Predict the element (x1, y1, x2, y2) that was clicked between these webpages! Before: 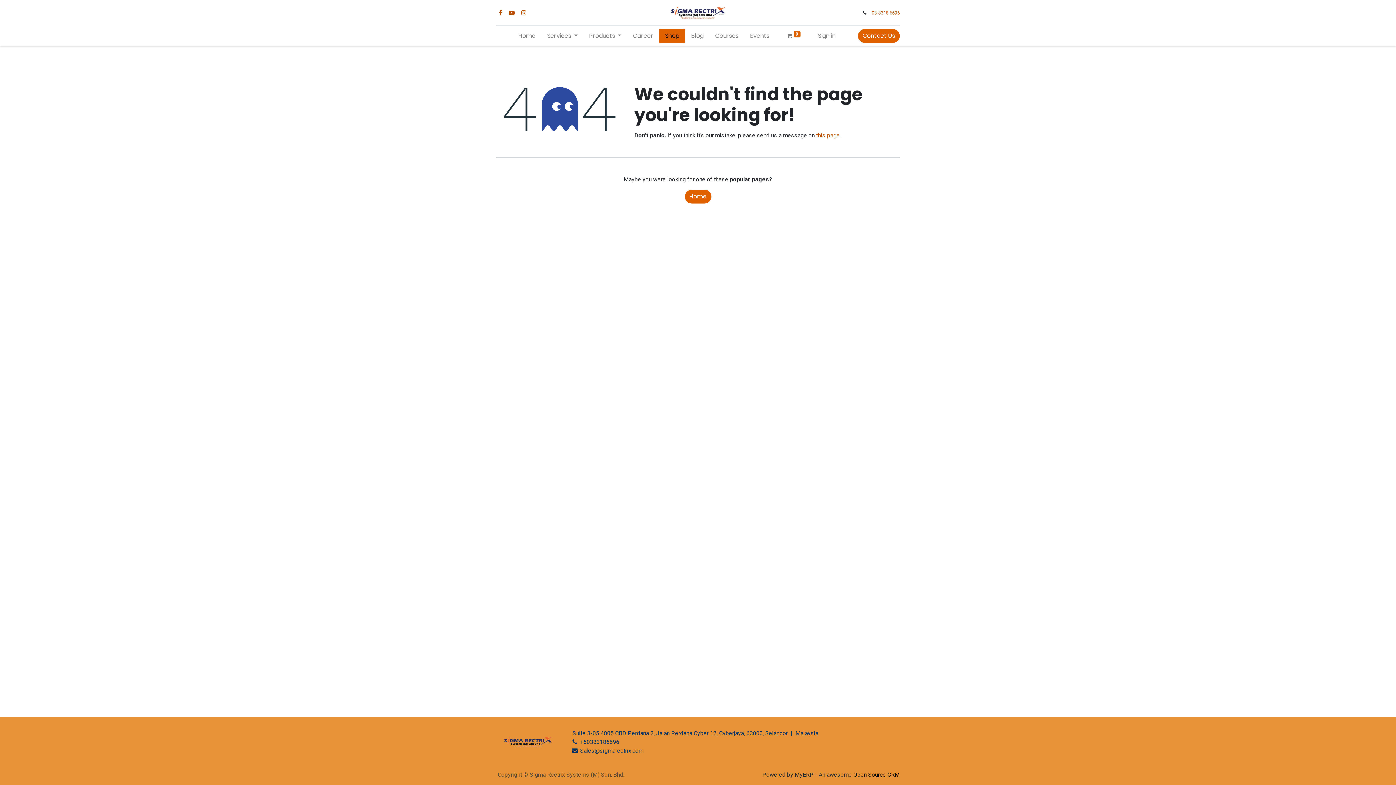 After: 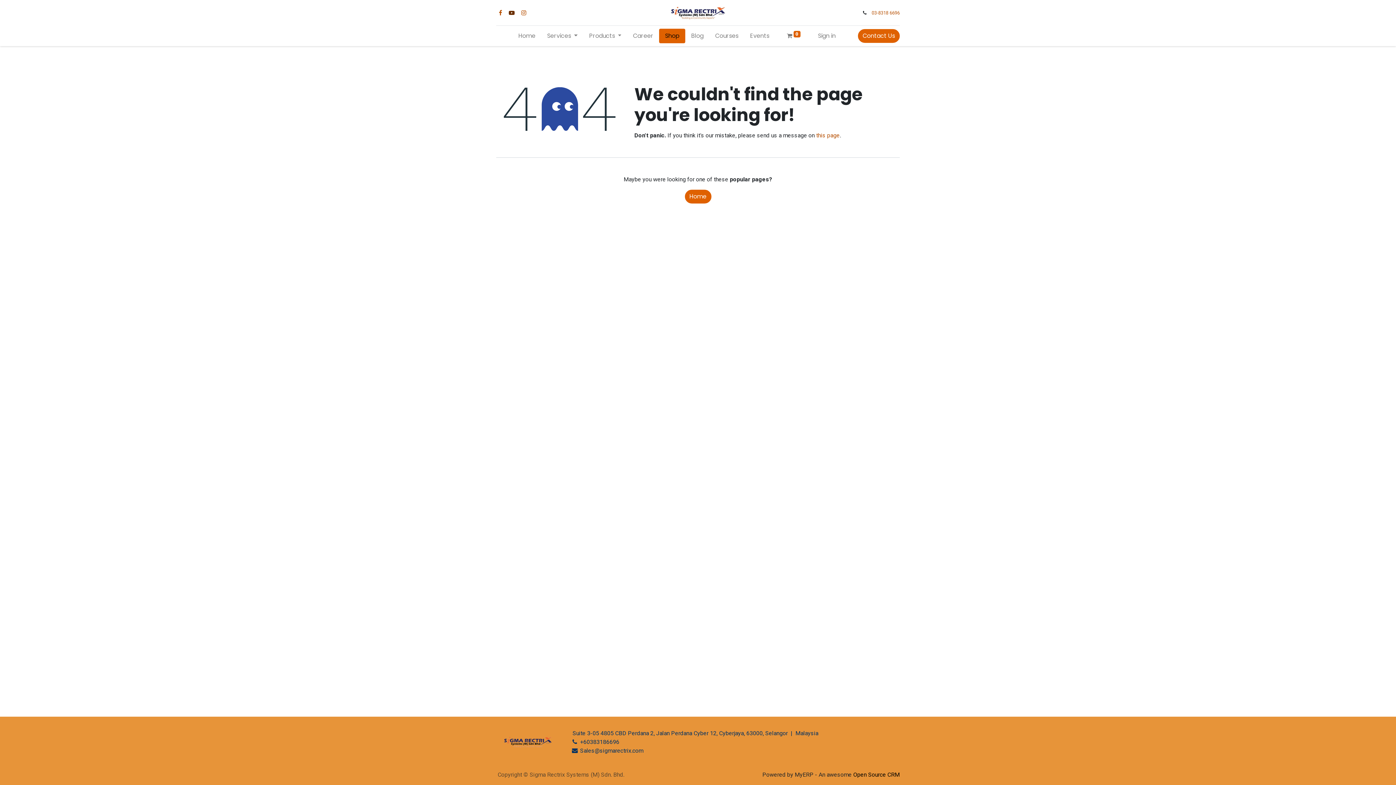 Action: bbox: (507, 8, 516, 17)